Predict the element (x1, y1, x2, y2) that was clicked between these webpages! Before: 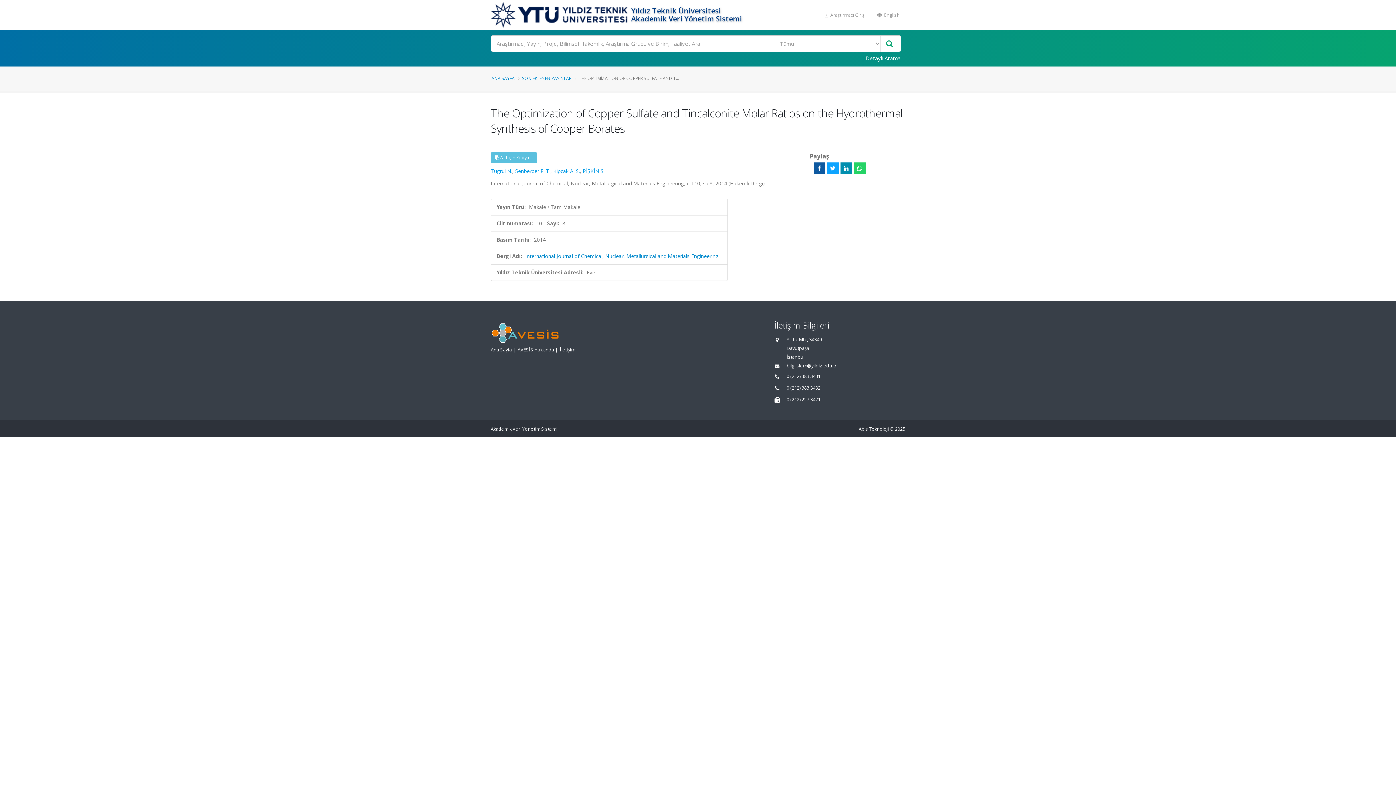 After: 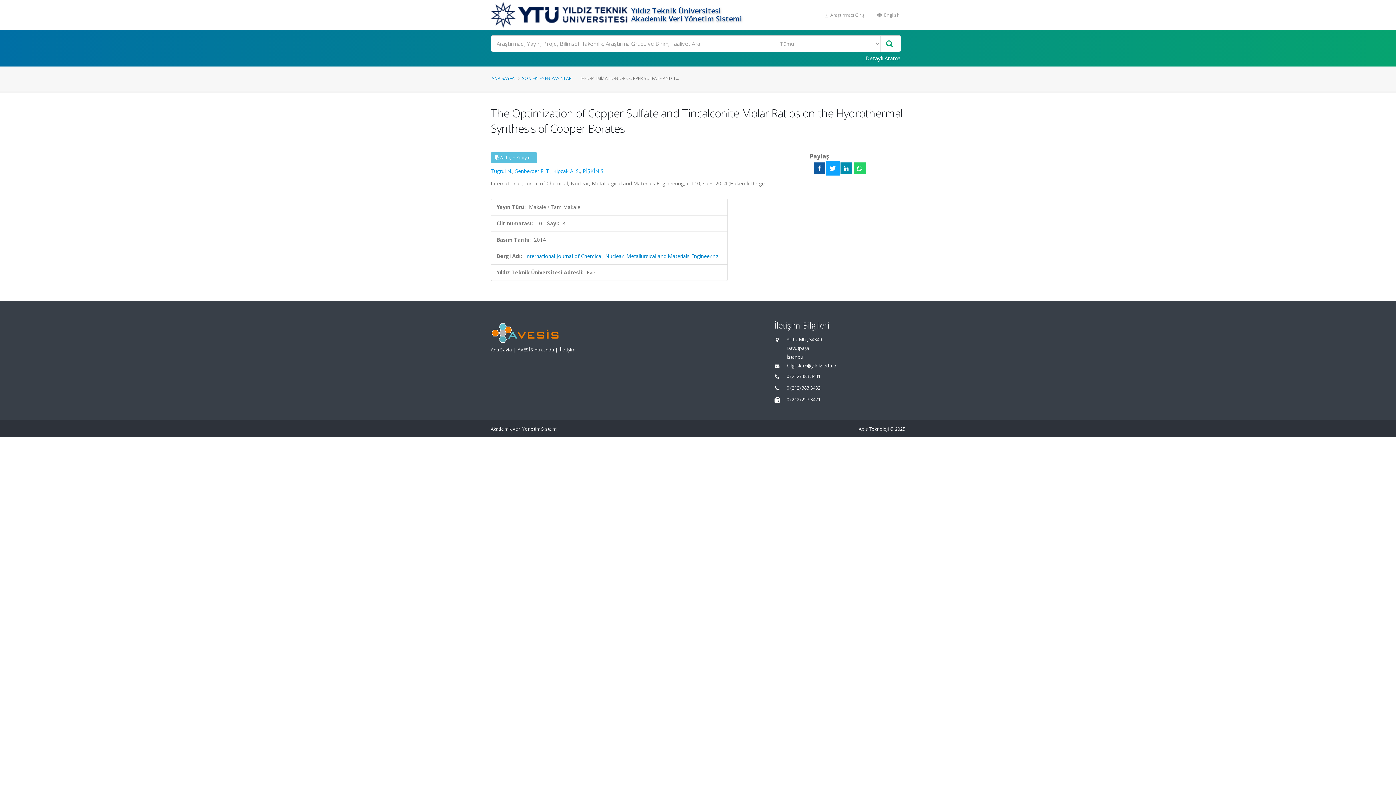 Action: bbox: (827, 162, 838, 174)